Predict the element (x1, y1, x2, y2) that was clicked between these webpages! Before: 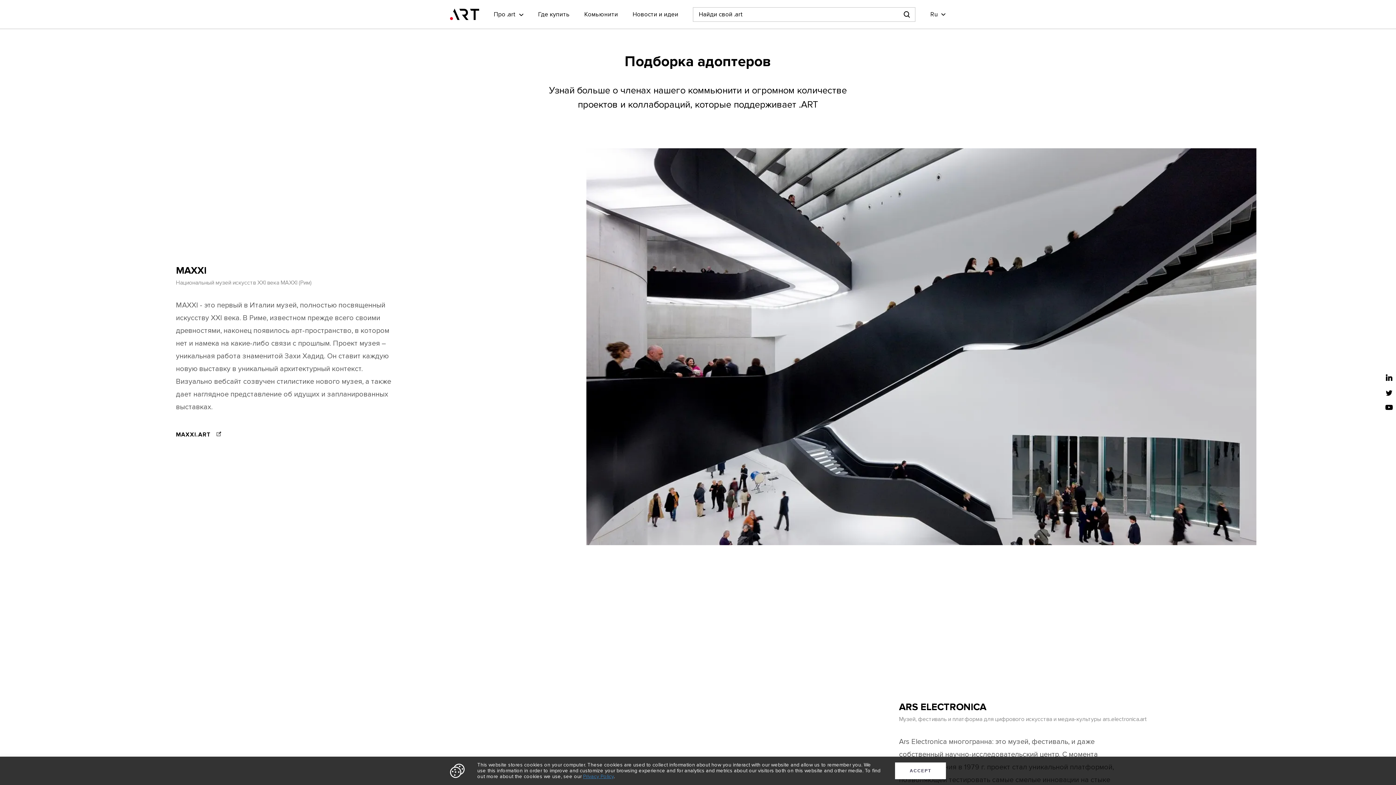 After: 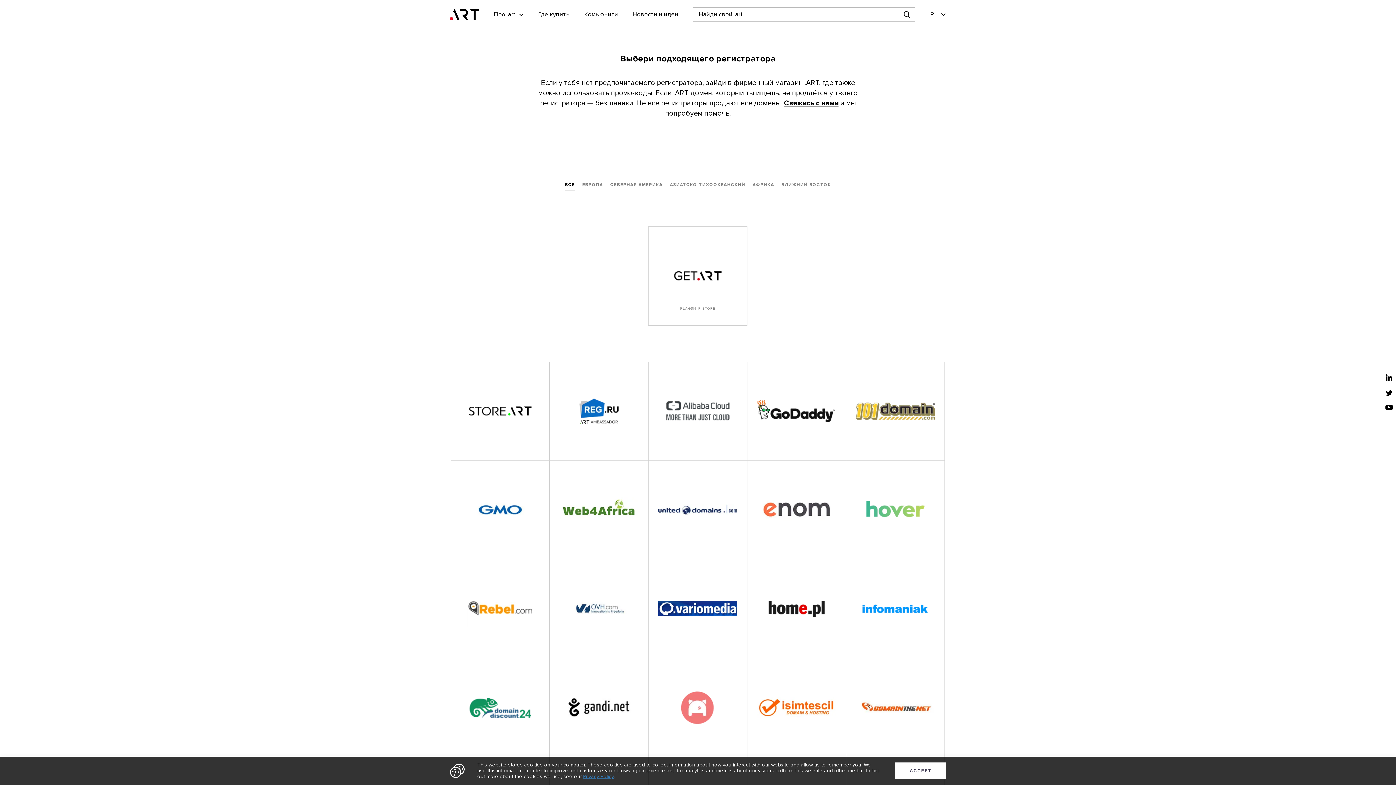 Action: bbox: (538, 10, 584, 18) label: Где купить